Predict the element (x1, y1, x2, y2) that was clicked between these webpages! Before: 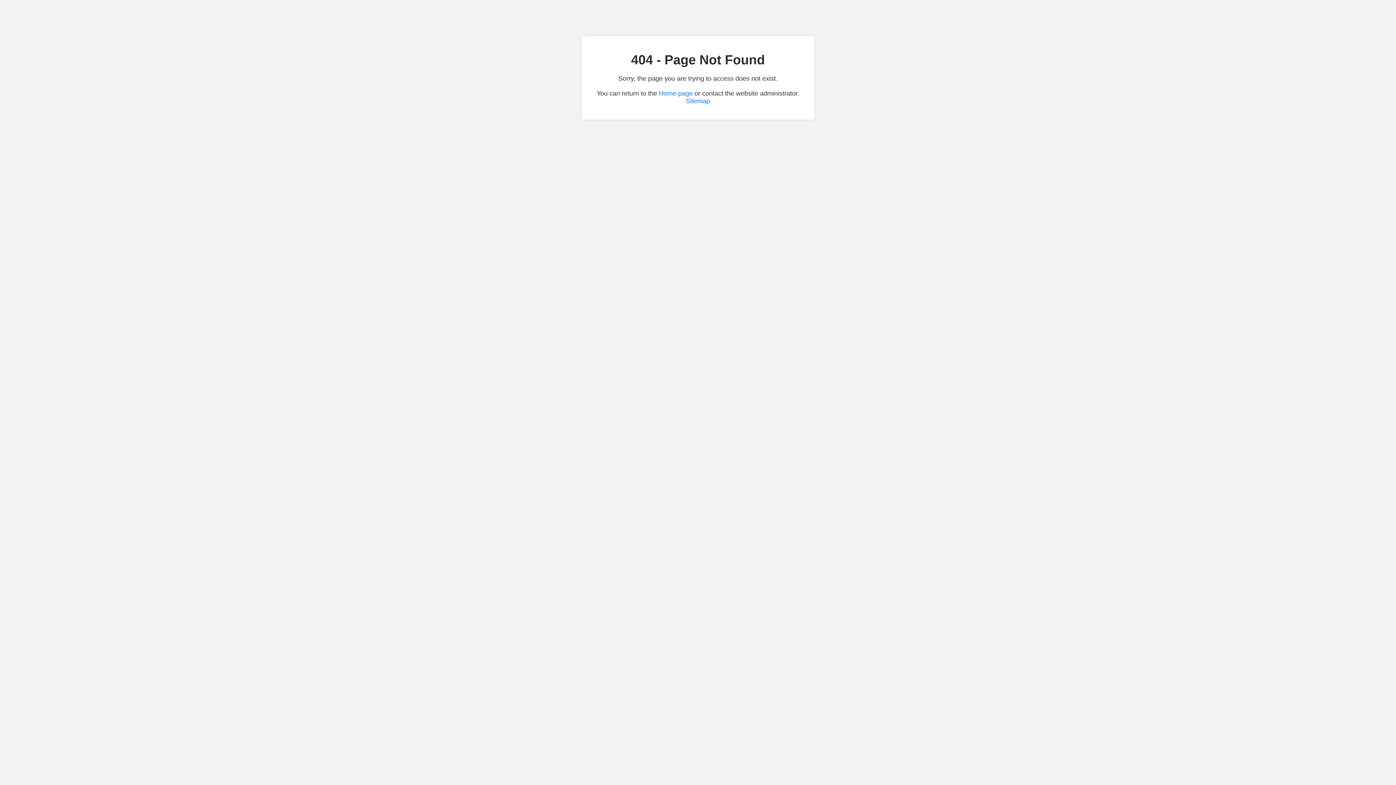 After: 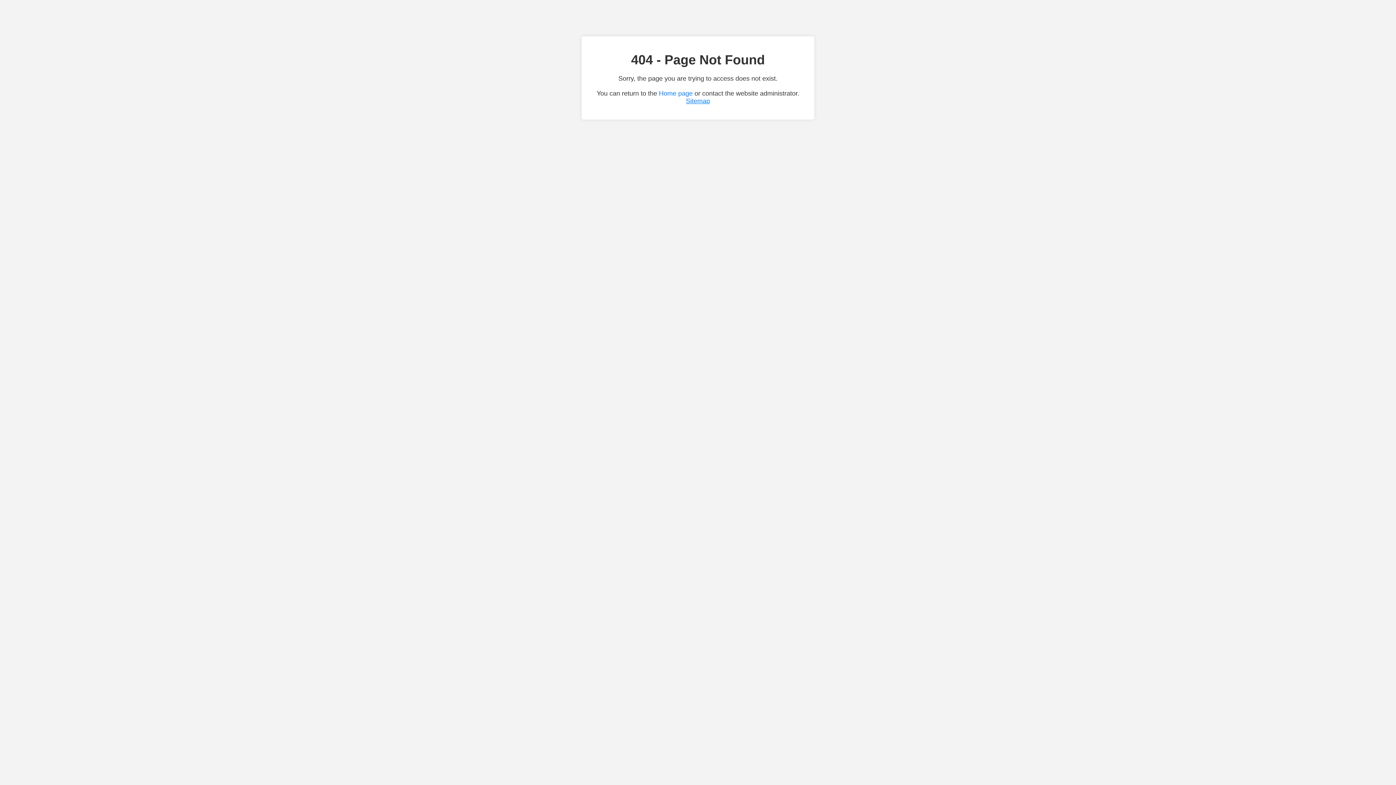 Action: bbox: (686, 97, 710, 104) label: Sitemap